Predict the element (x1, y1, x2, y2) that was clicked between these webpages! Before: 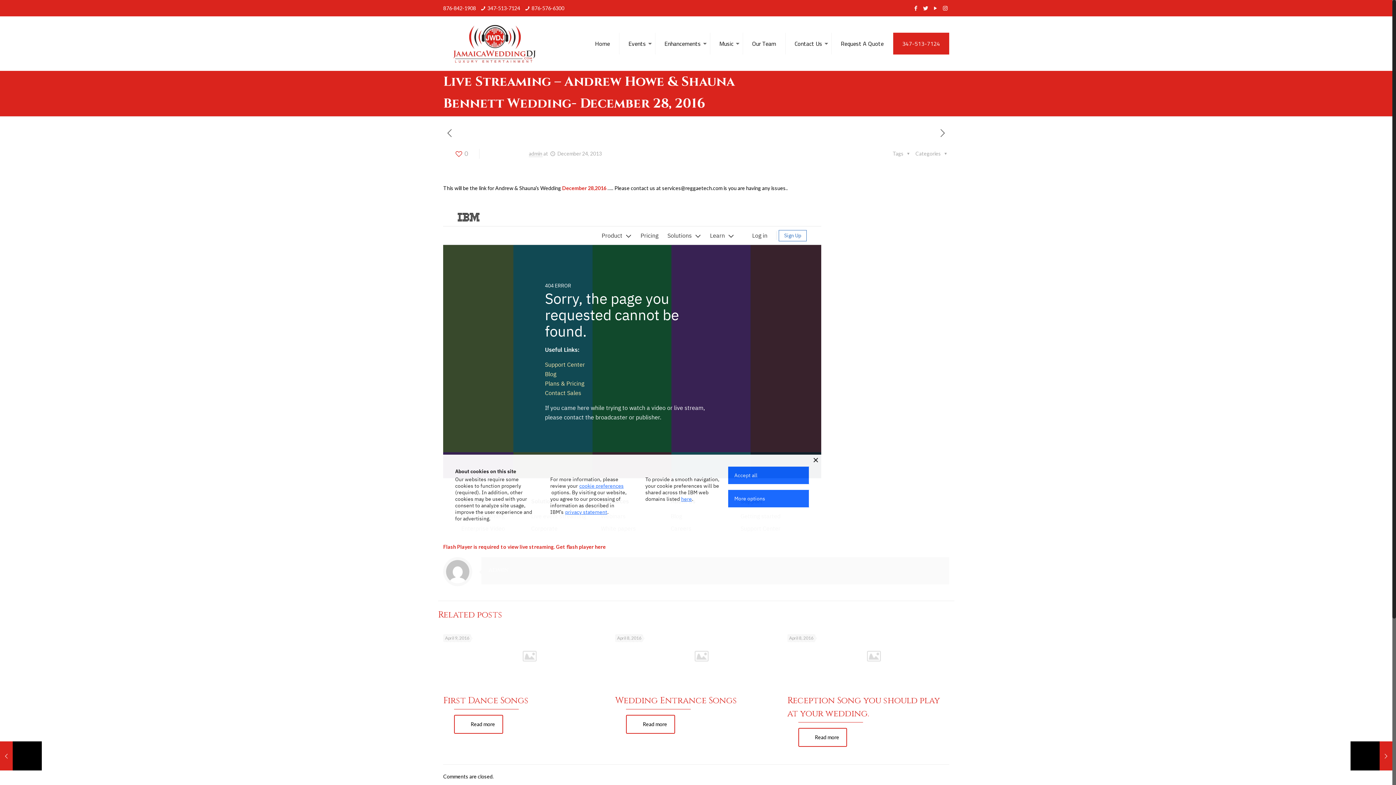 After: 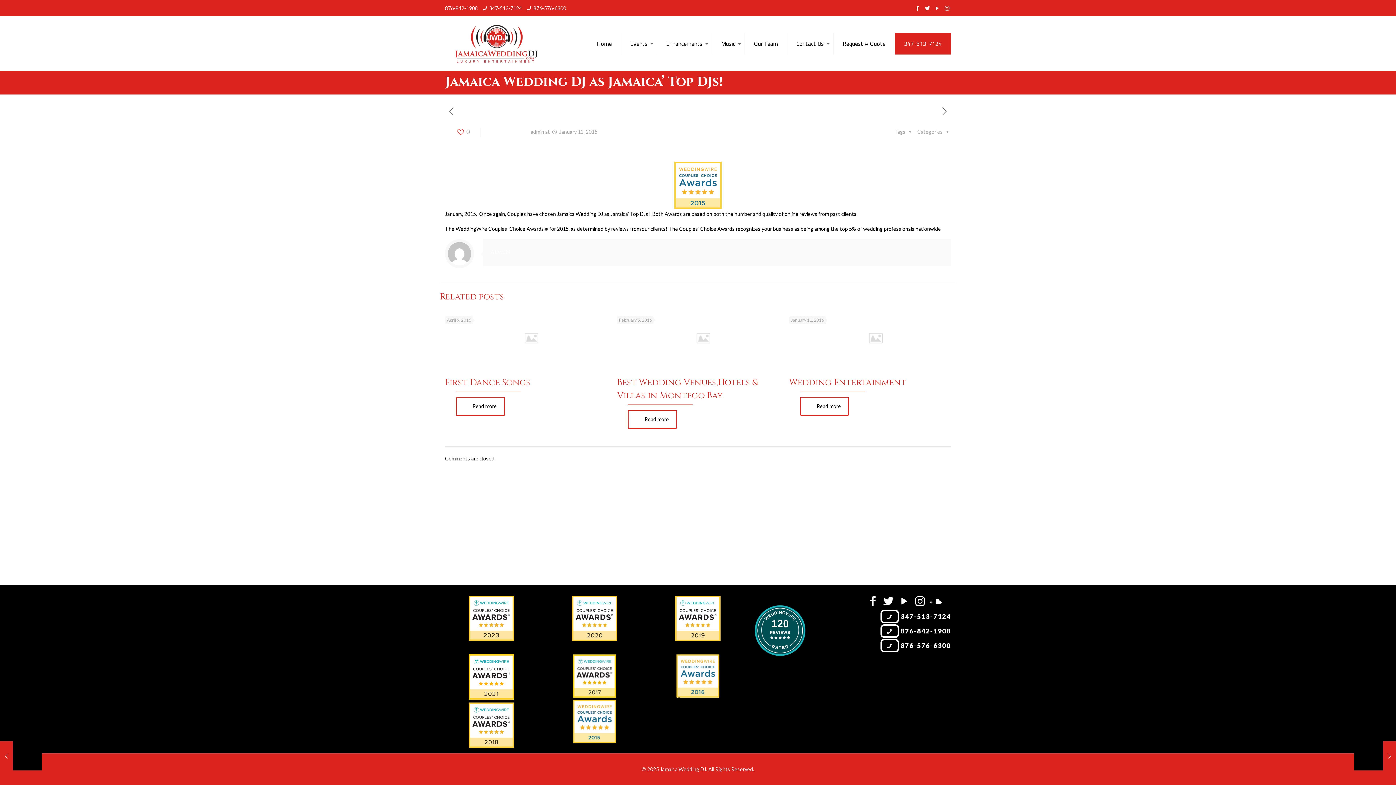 Action: label: Jamaica Wedding DJ as Jamaica’ Top DJs!
January 12, 2015 bbox: (1350, 741, 1392, 770)